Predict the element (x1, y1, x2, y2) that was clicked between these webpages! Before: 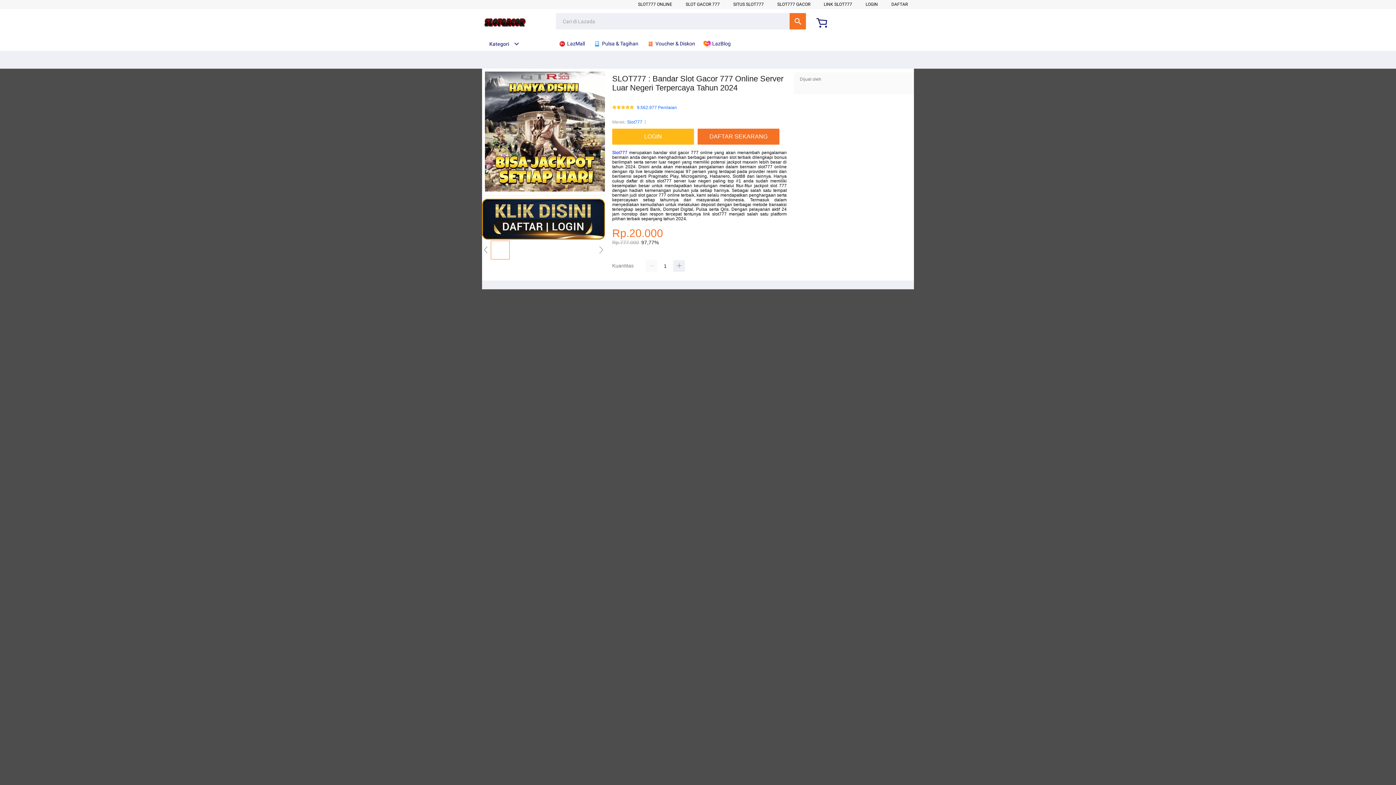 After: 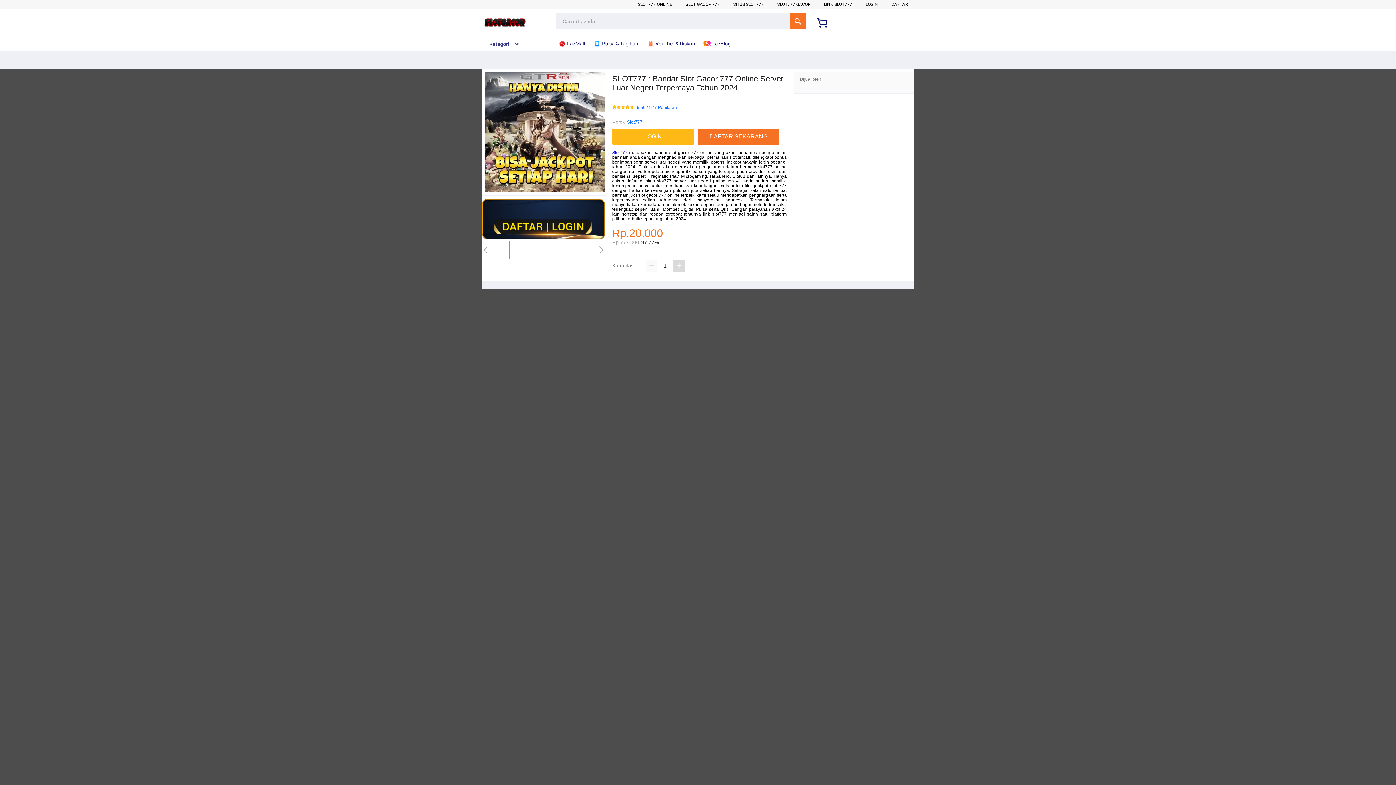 Action: bbox: (673, 260, 685, 272)